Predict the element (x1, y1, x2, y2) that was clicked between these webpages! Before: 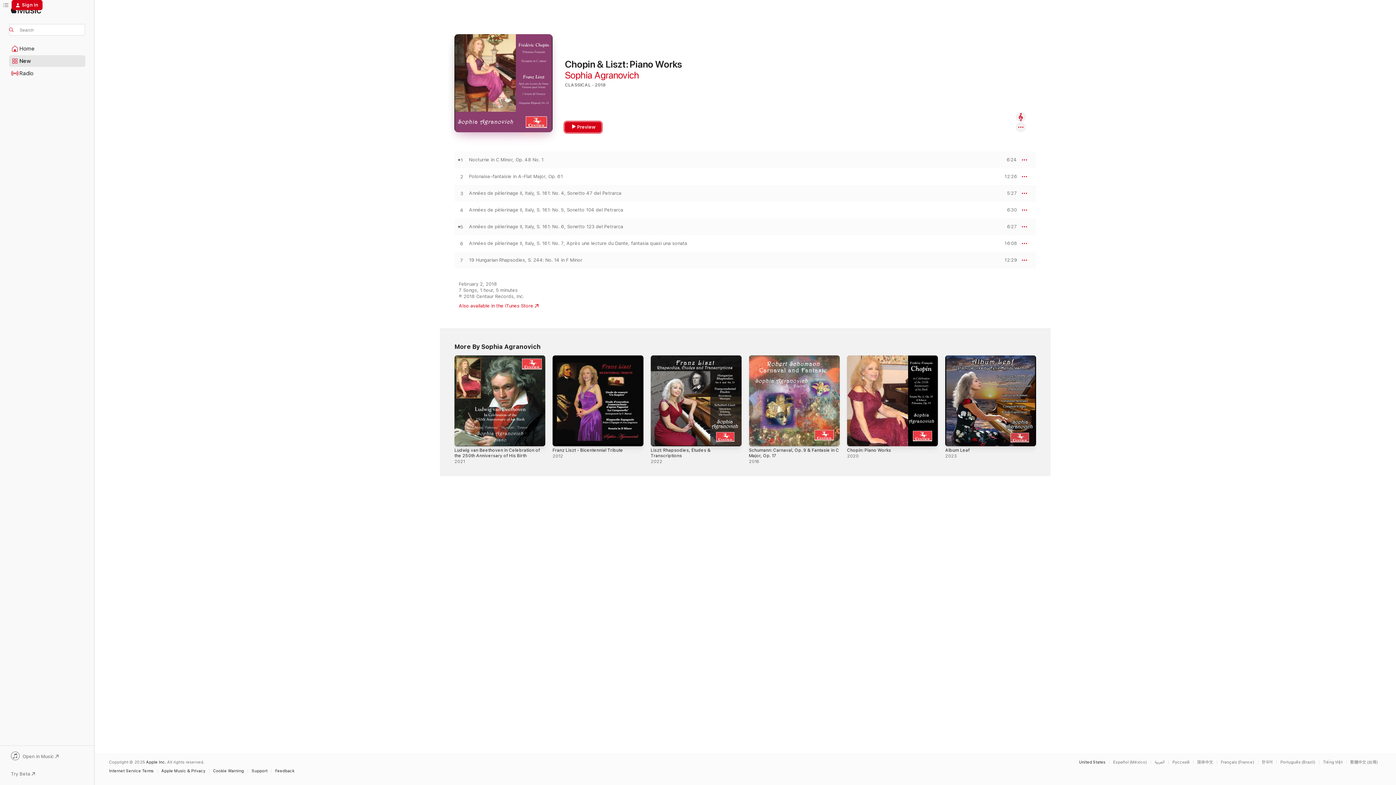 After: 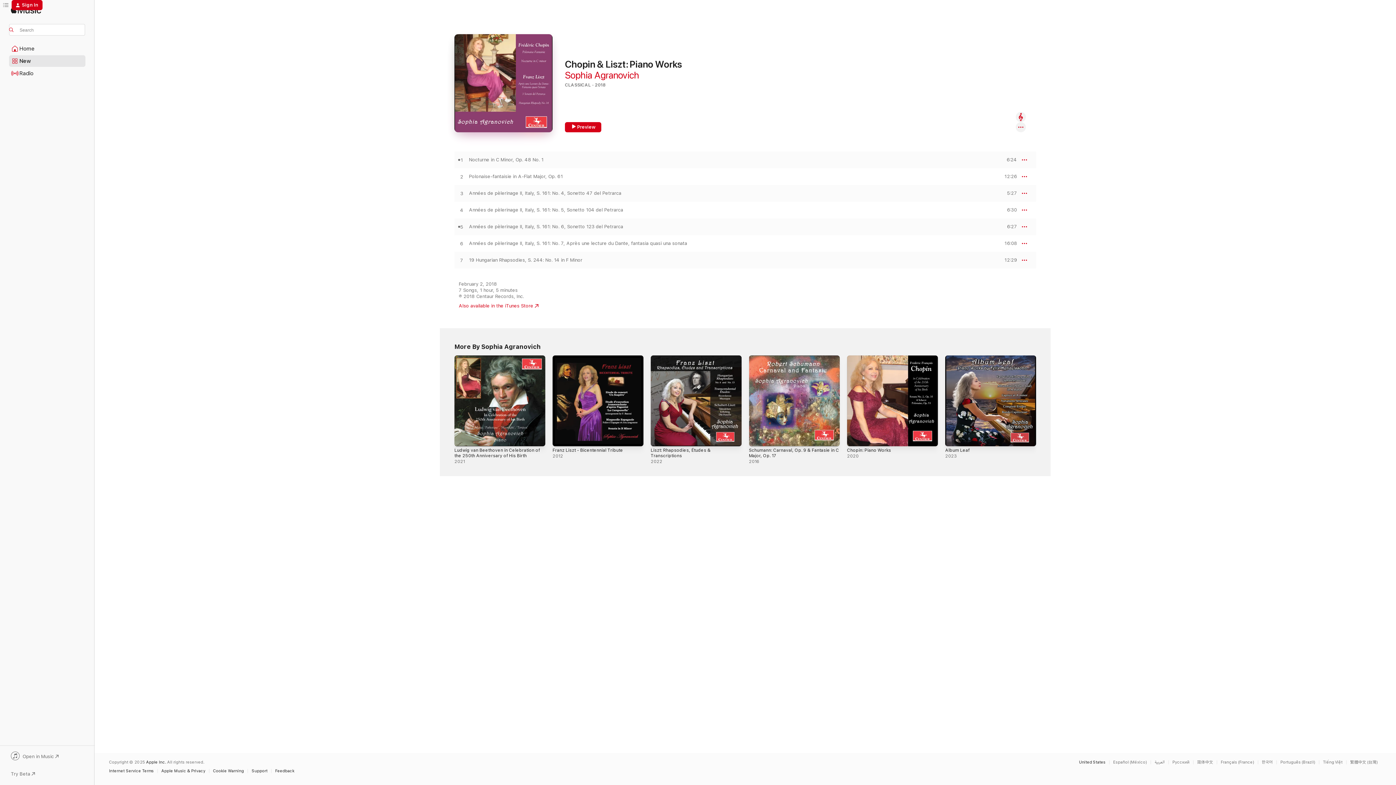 Action: label: Go to Album page on classical music bbox: (1016, 112, 1026, 123)